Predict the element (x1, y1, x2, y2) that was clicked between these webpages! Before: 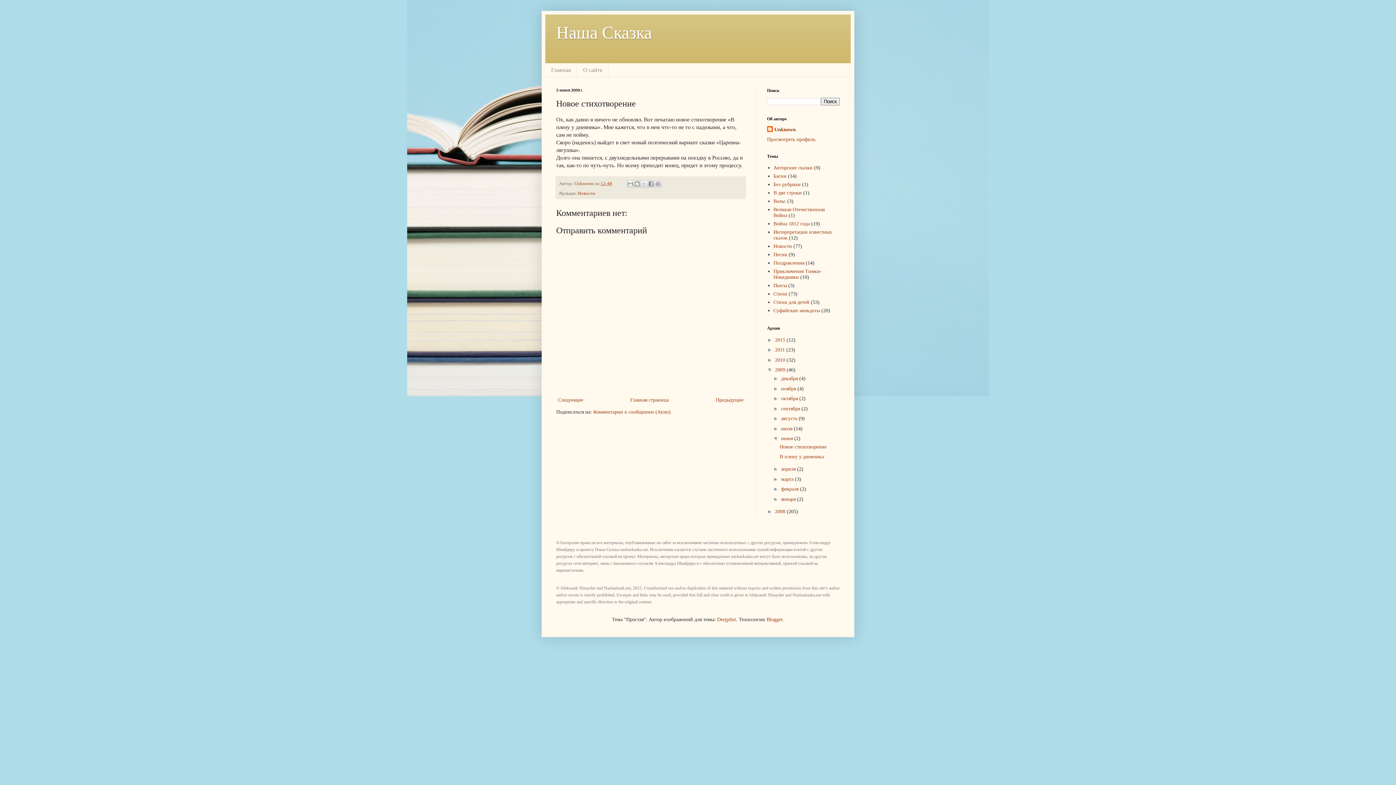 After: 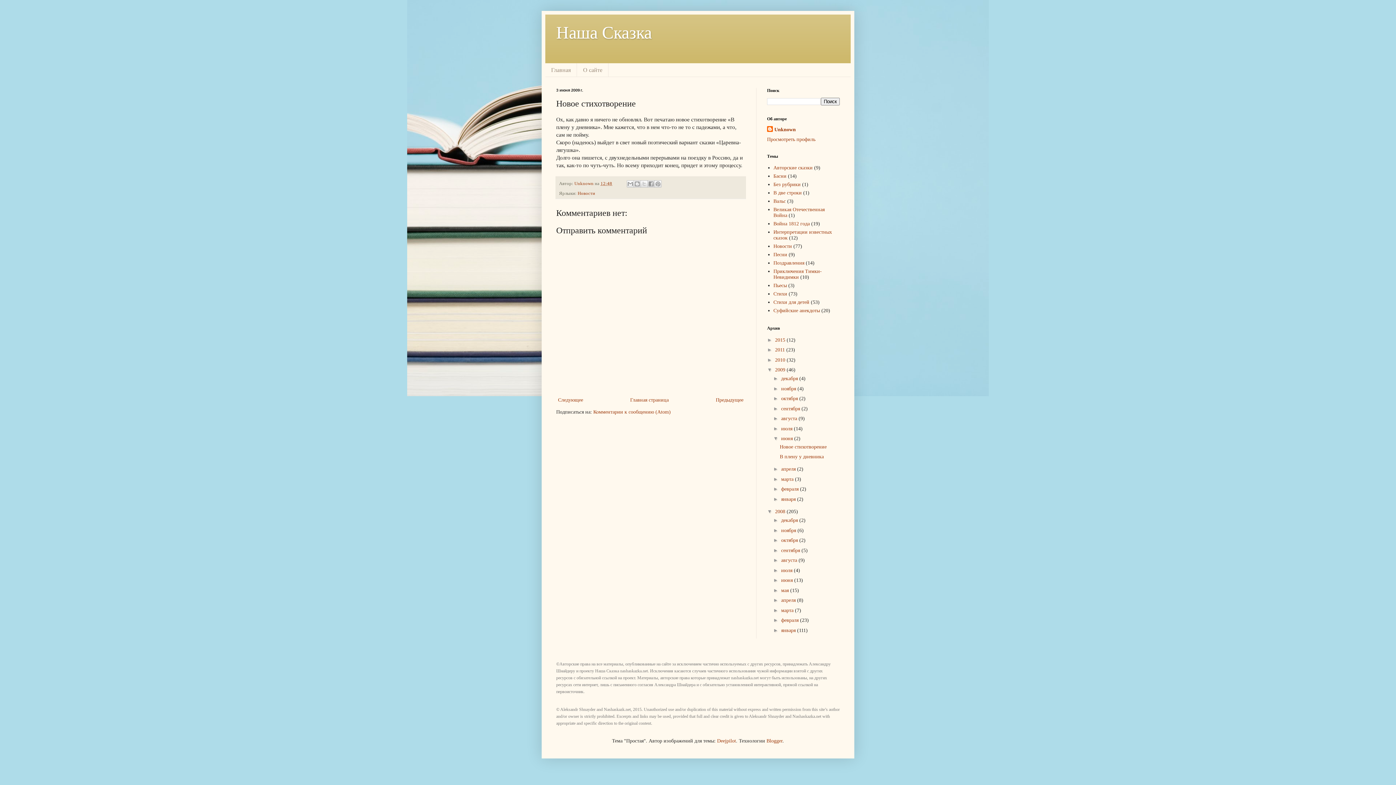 Action: bbox: (767, 508, 775, 514) label: ►  